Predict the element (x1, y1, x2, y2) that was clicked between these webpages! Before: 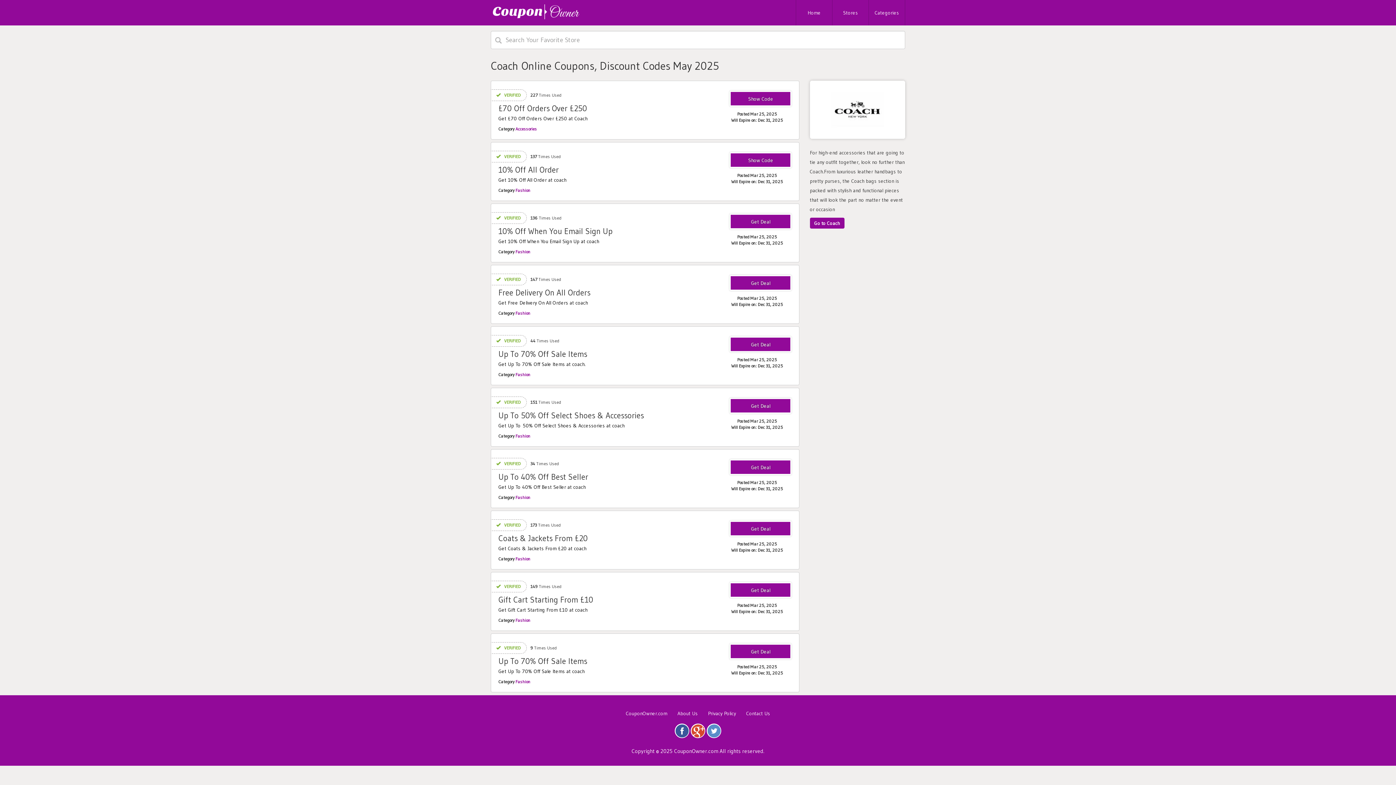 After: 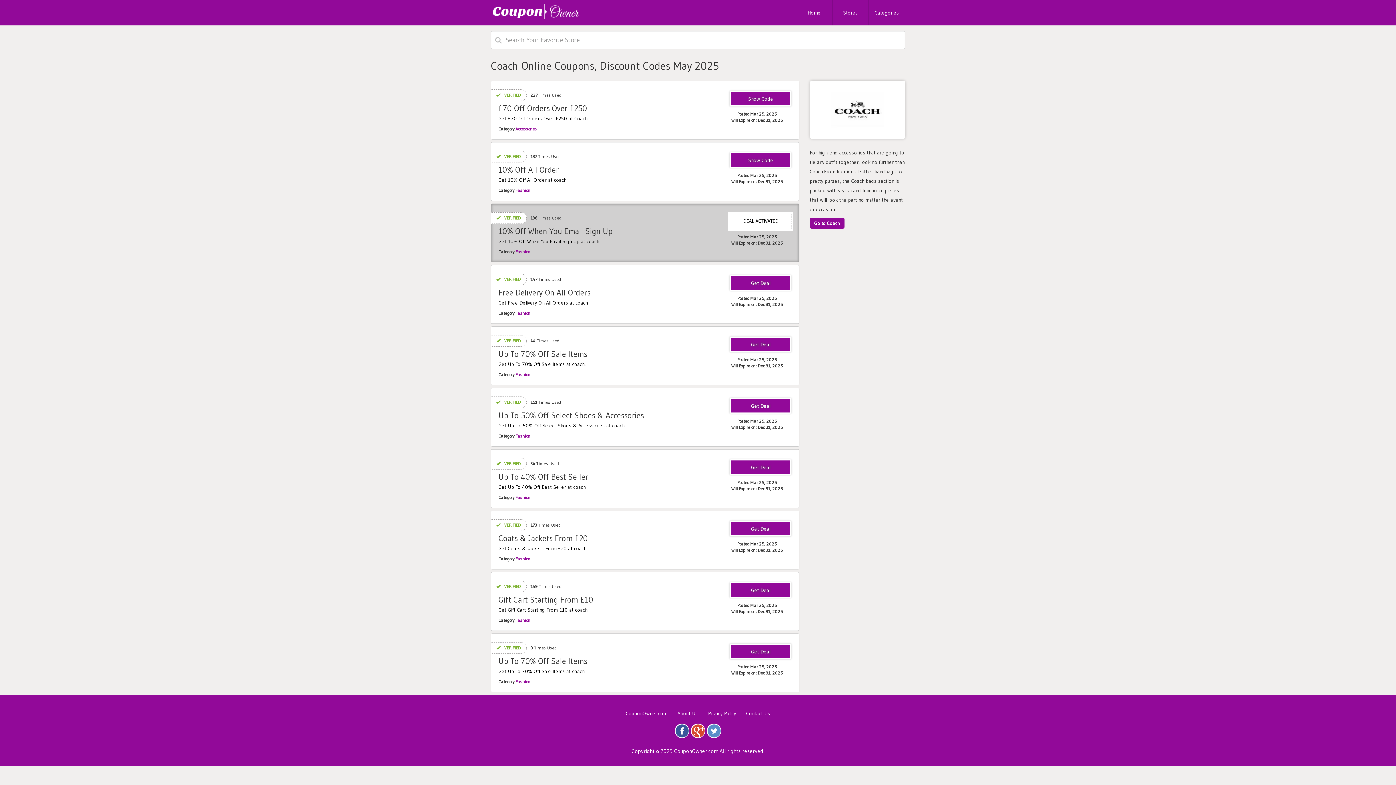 Action: bbox: (729, 213, 791, 229)